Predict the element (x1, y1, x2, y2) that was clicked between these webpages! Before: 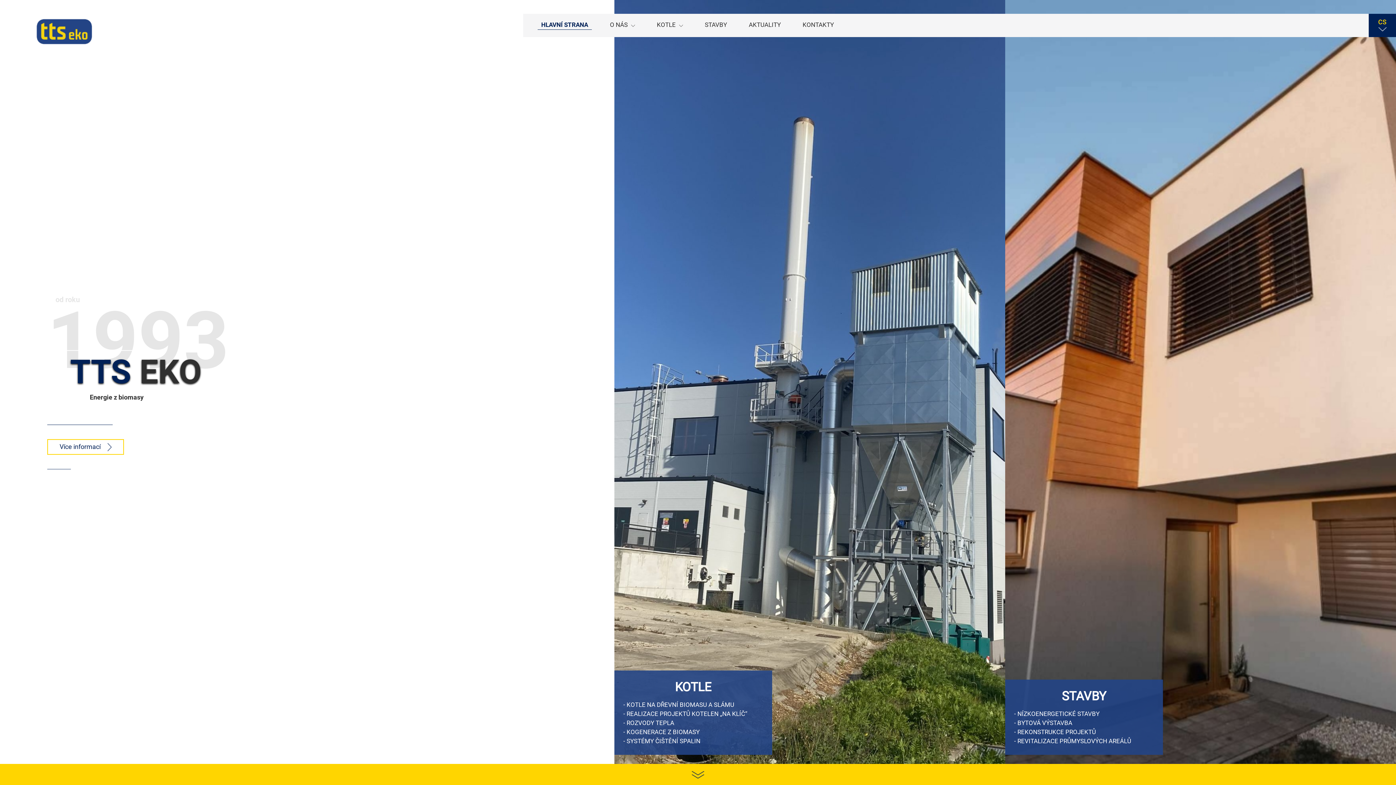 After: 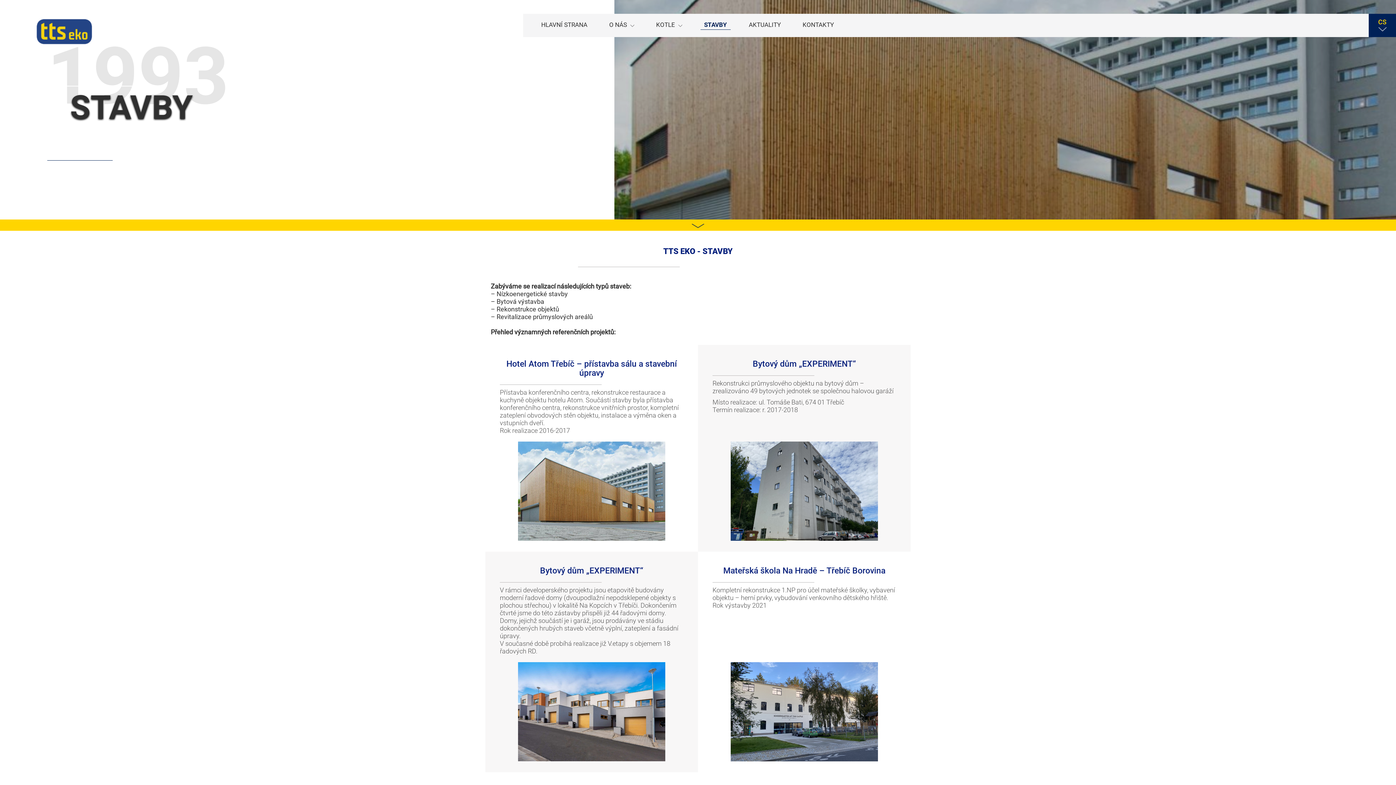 Action: bbox: (1005, 680, 1163, 755) label: STAVBY
- NÍZKOENERGETICKÉ STAVBY
- BYTOVÁ VÝSTAVBA
- REKONSTRUKCE PROJEKTŮ
- REVITALIZACE PRŮMYSLOVÝCH AREÁLŮ